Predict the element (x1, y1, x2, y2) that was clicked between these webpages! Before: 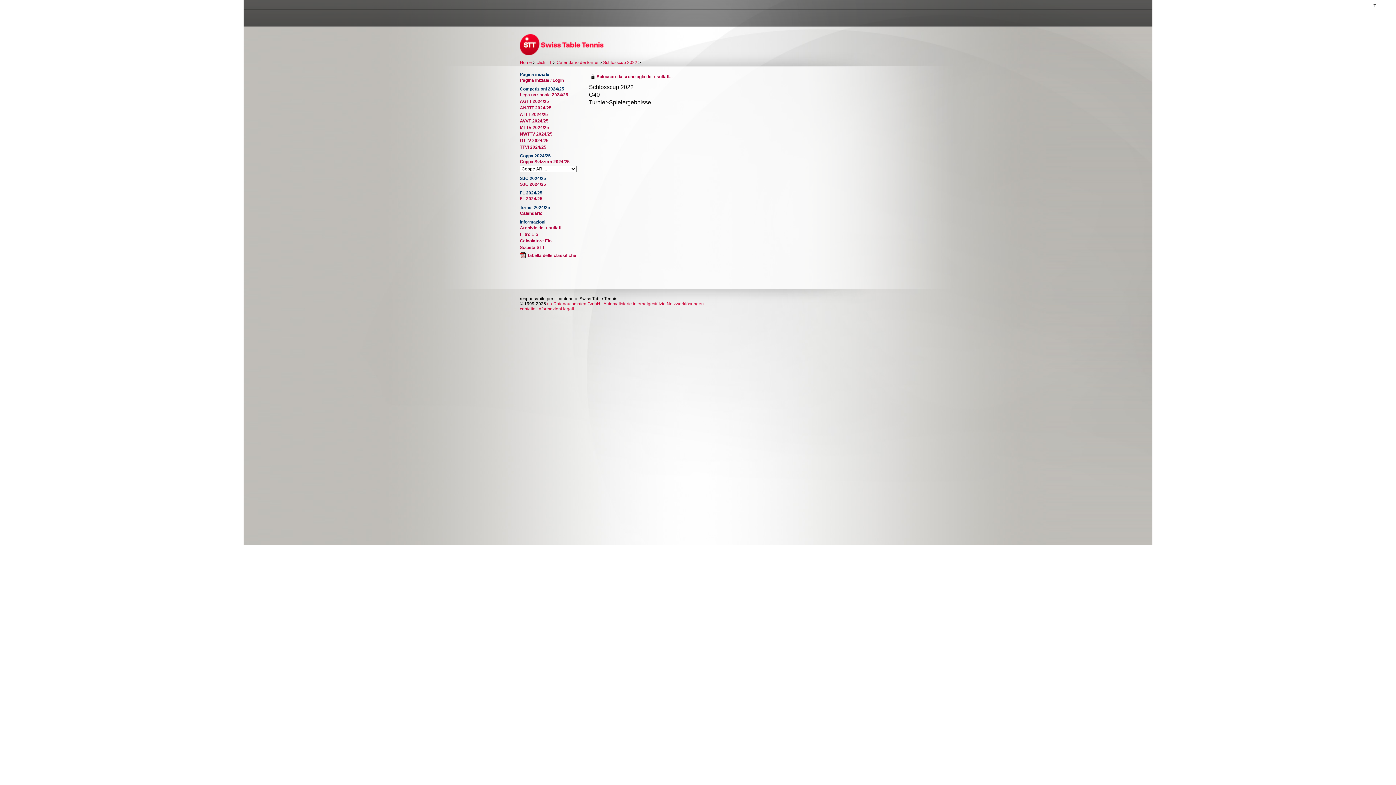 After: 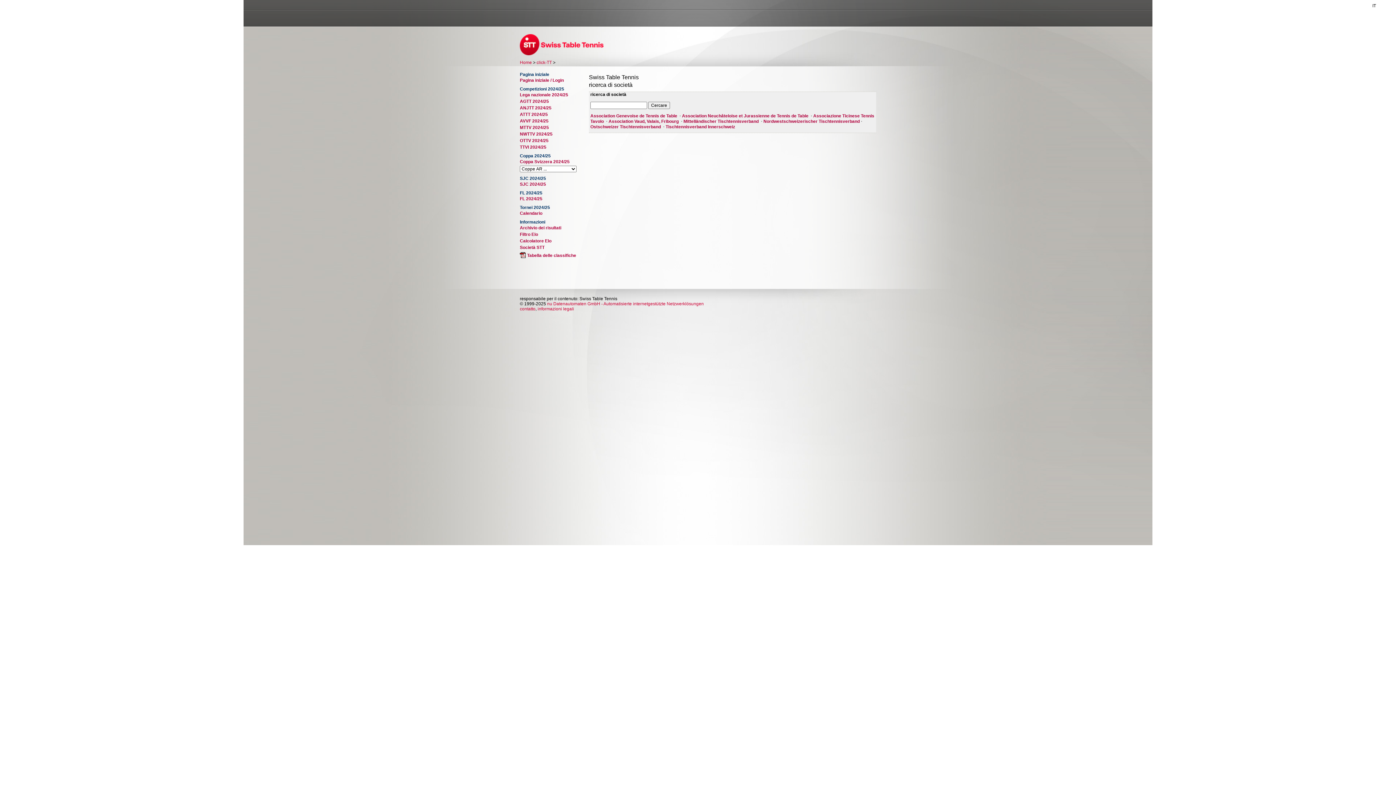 Action: bbox: (520, 245, 581, 250) label: Società STT